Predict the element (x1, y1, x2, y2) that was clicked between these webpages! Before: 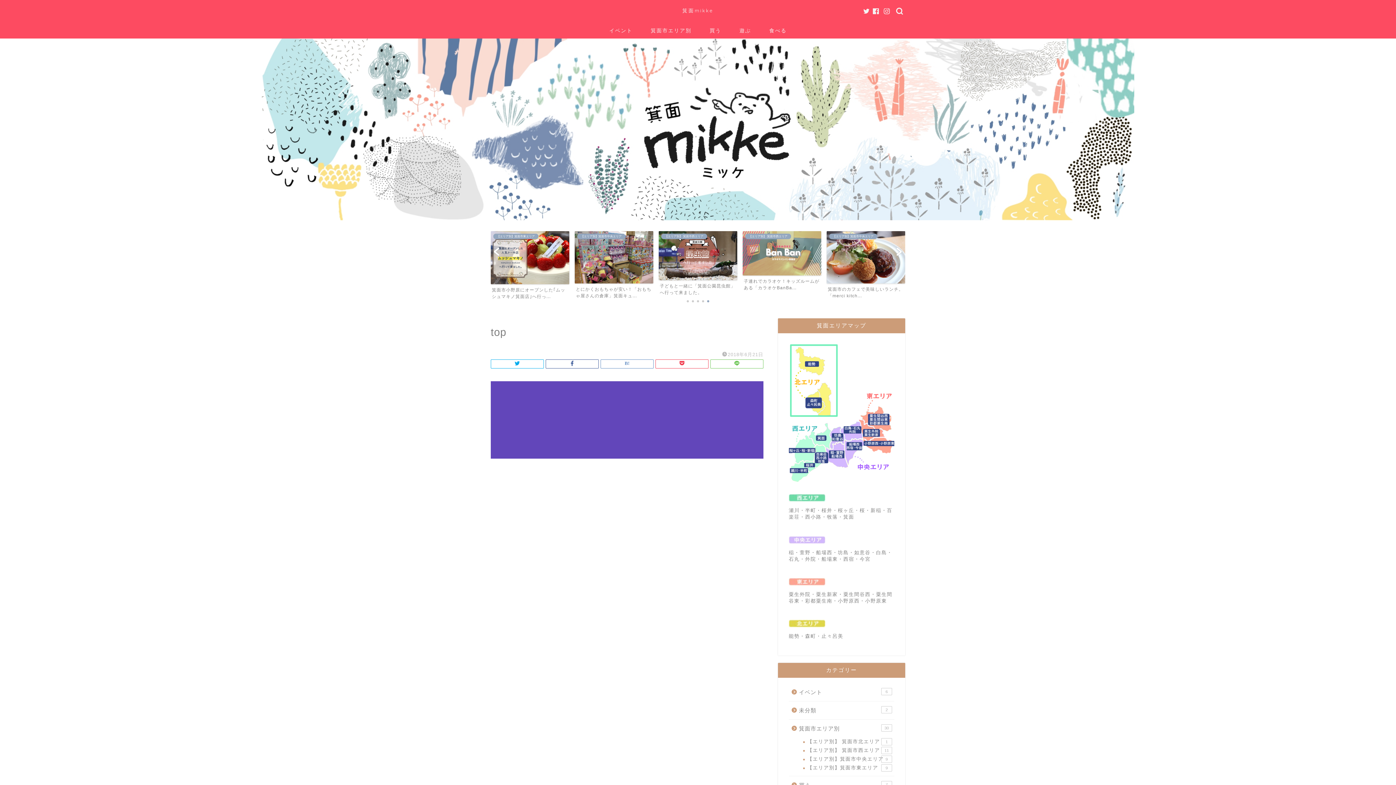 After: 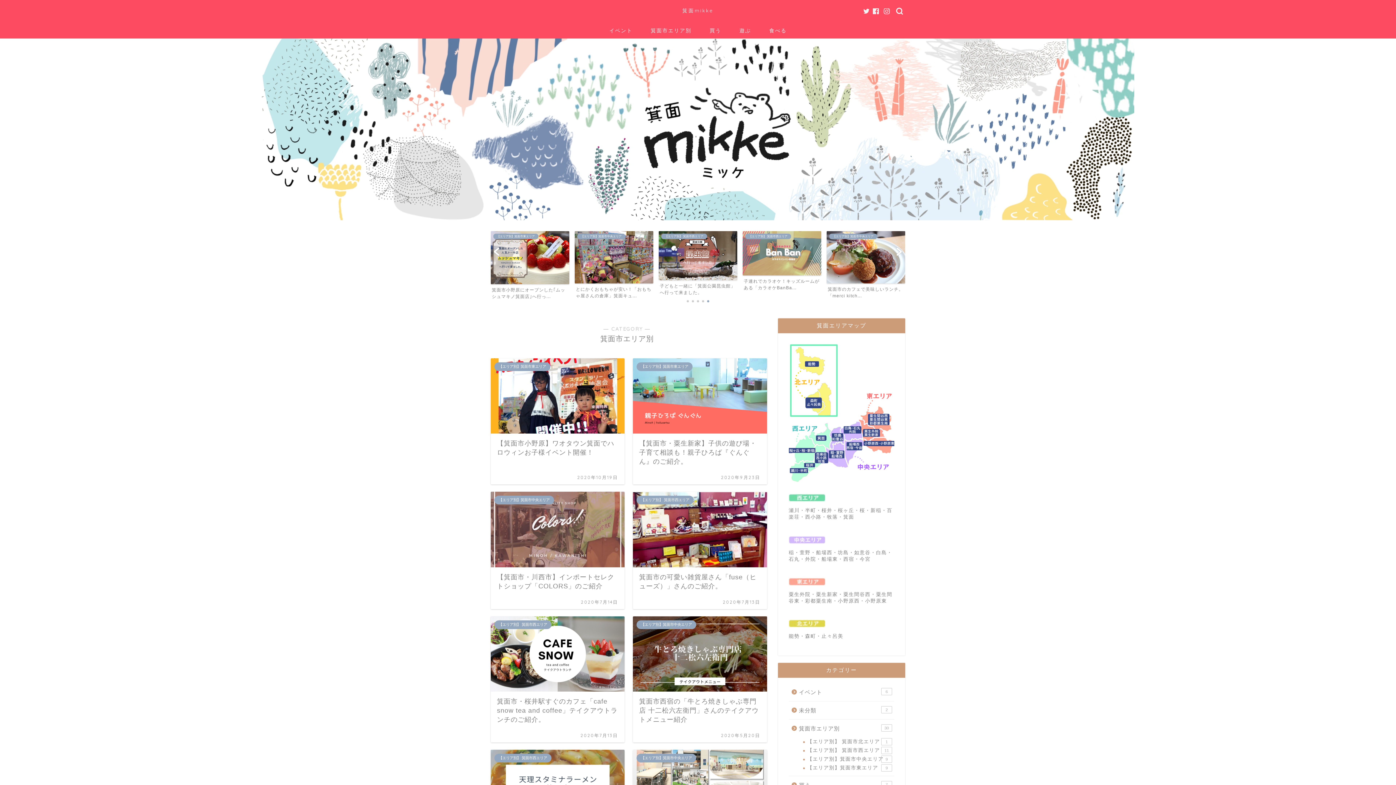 Action: label: 箕面市エリア別
30 bbox: (789, 719, 893, 737)